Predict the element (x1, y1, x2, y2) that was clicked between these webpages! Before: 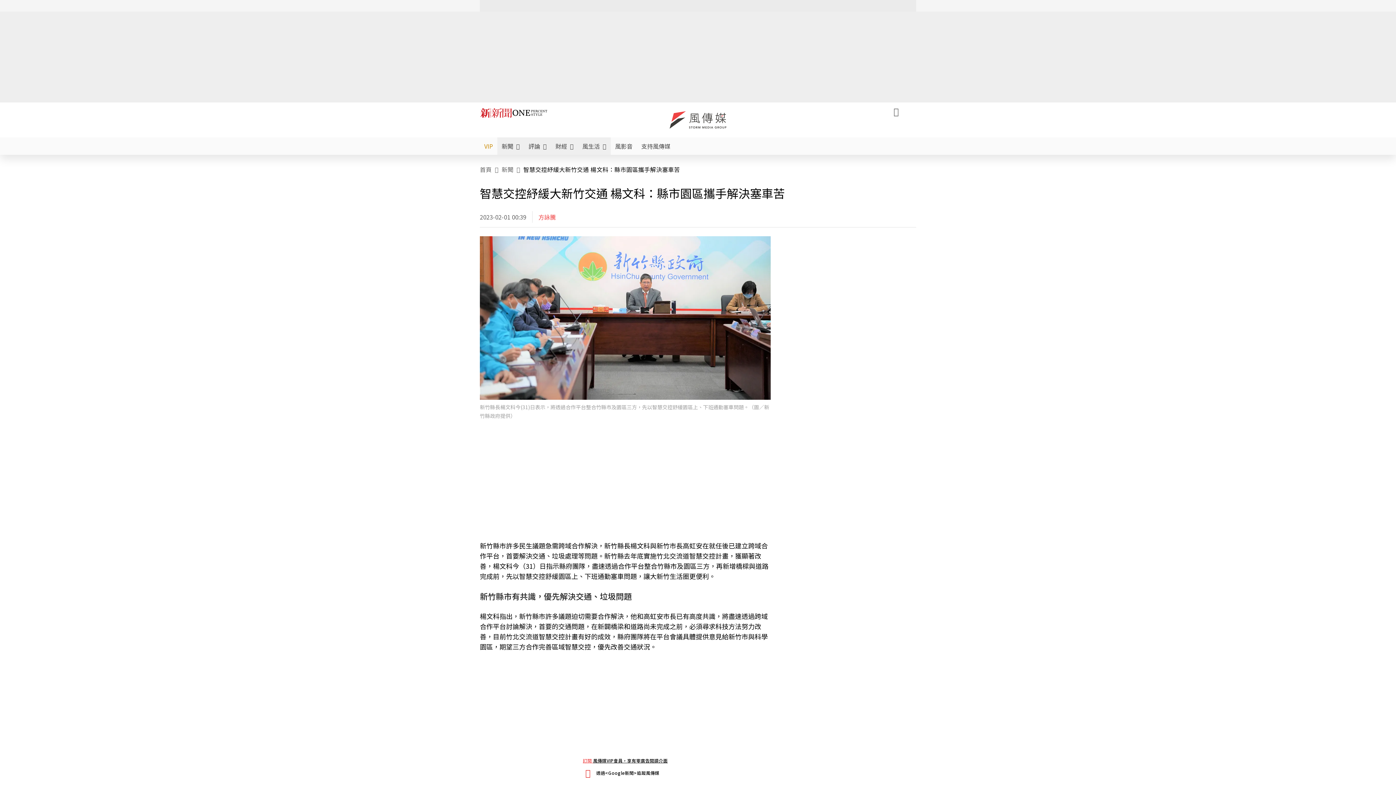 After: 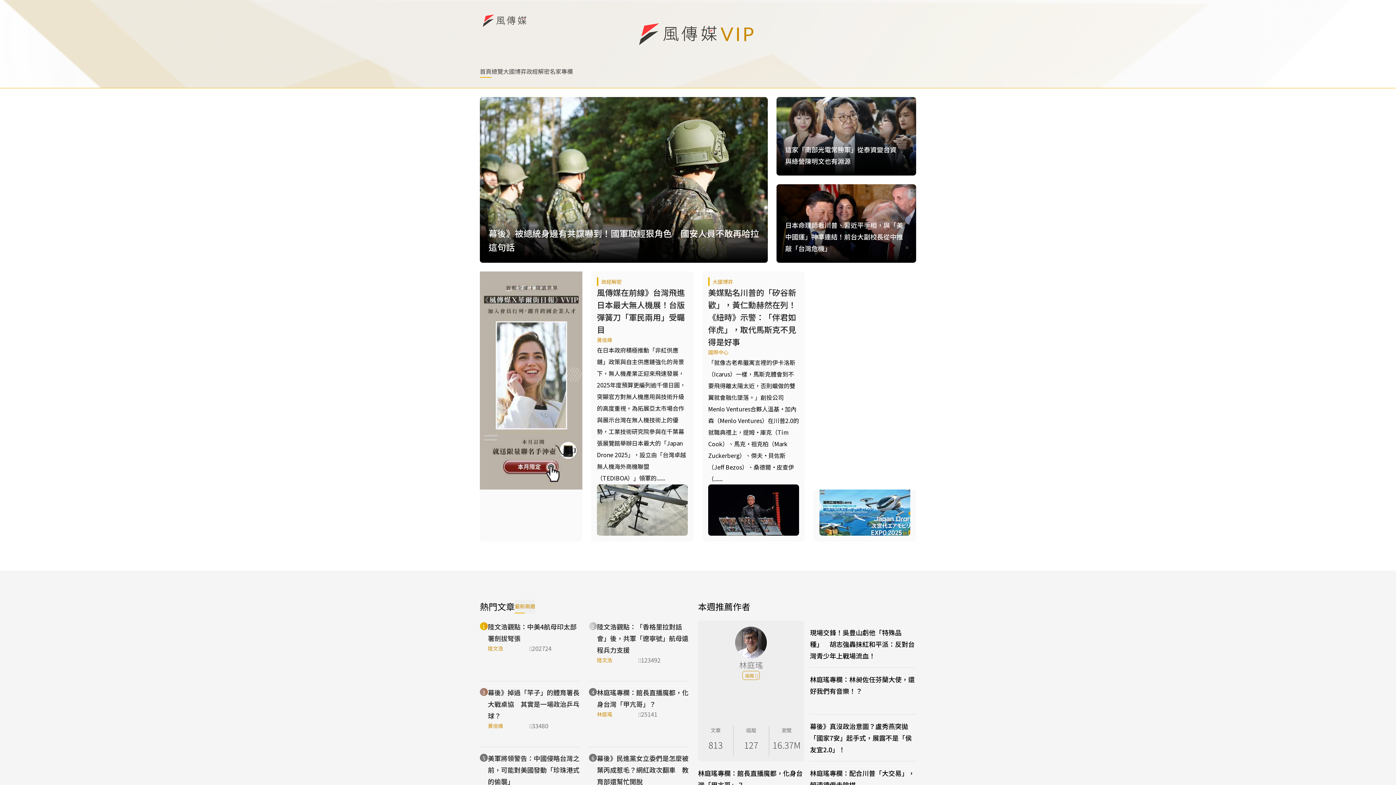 Action: label: VIP bbox: (480, 137, 497, 154)